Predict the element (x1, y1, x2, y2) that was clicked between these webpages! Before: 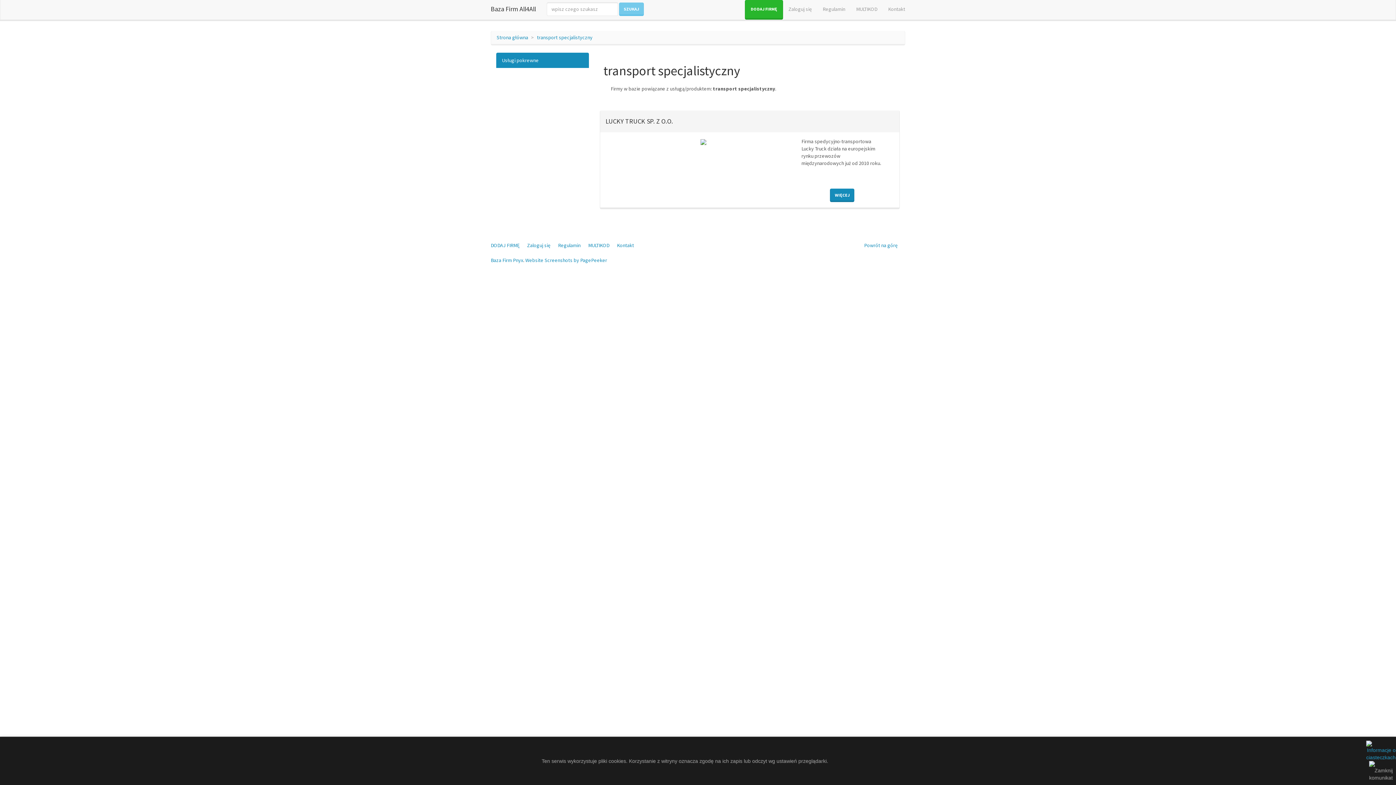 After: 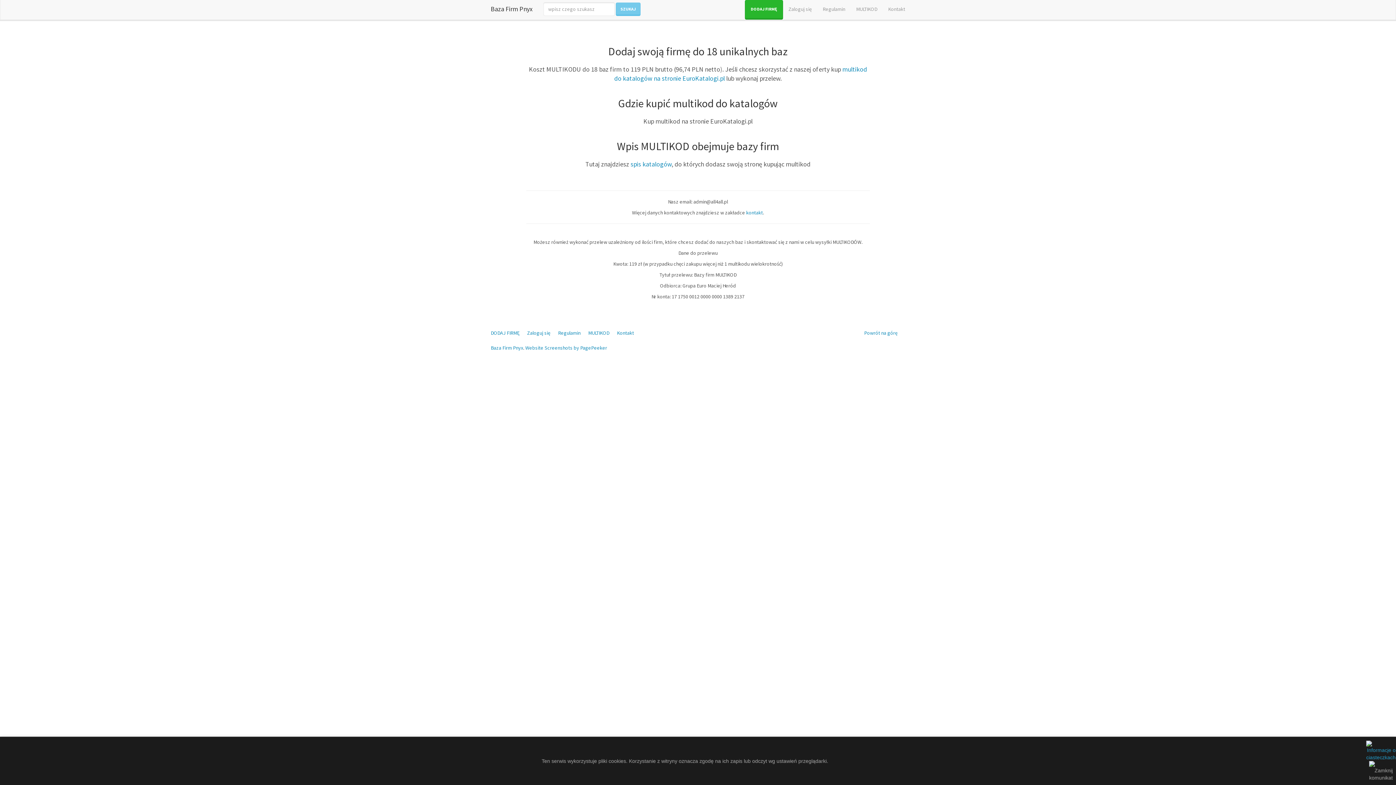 Action: bbox: (850, 0, 882, 18) label: MULTIKOD